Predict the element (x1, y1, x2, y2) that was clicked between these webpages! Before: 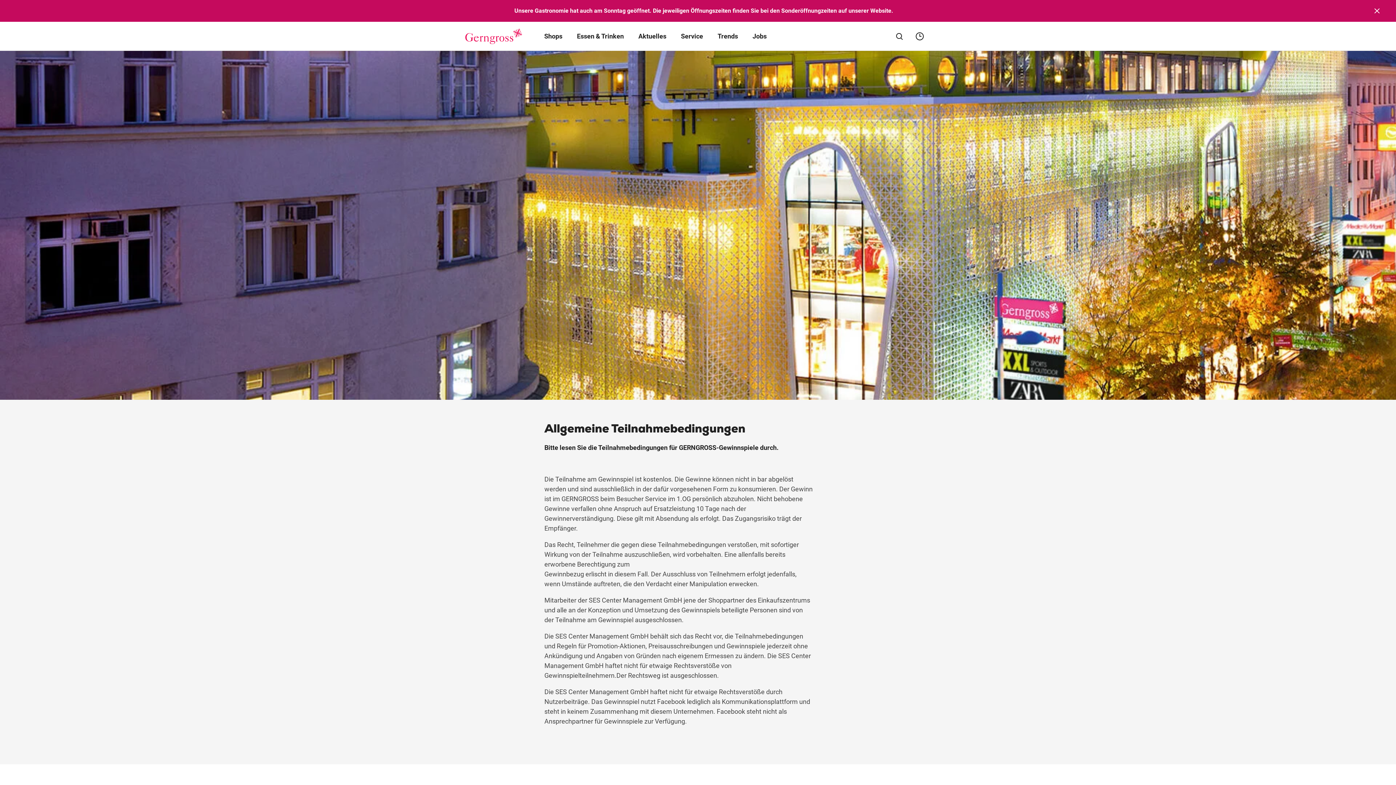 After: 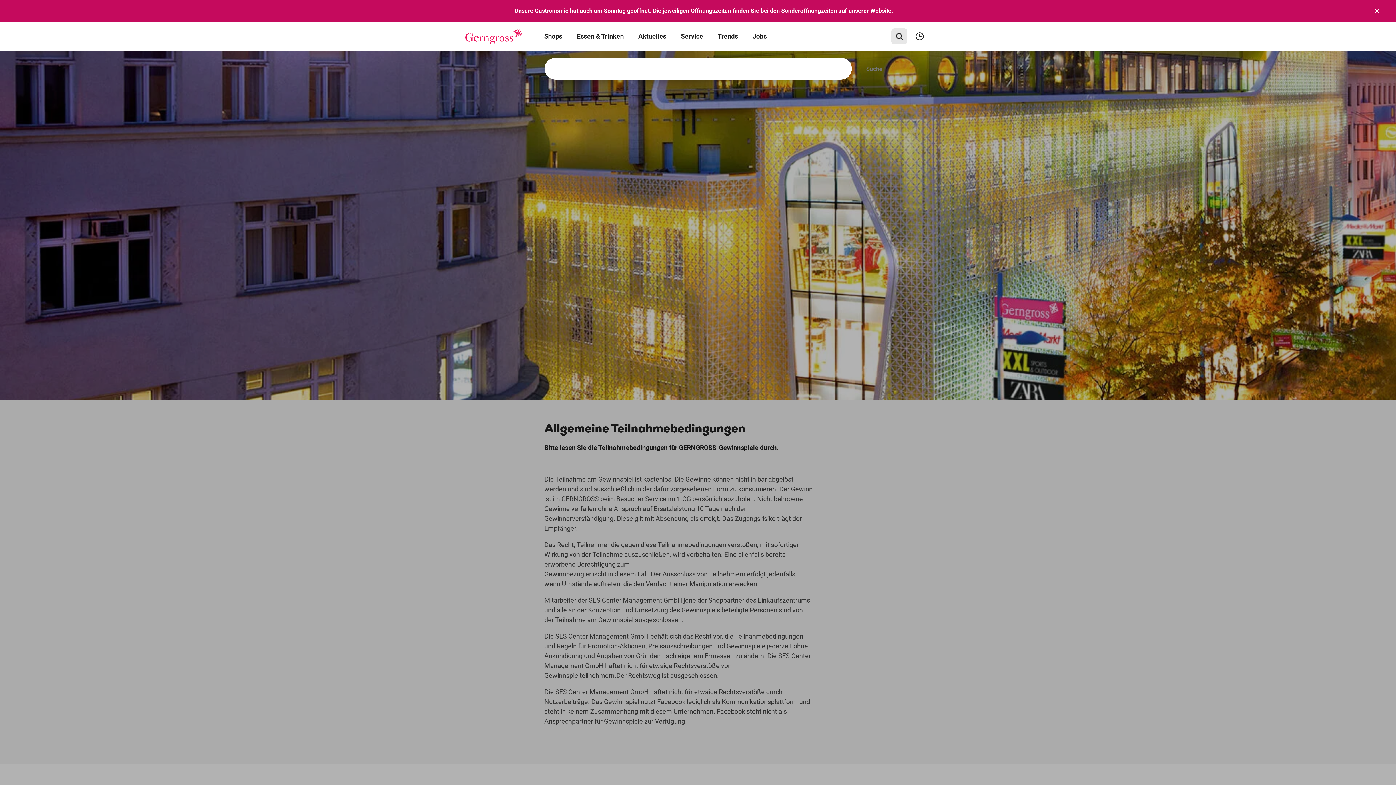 Action: bbox: (891, 28, 907, 44)